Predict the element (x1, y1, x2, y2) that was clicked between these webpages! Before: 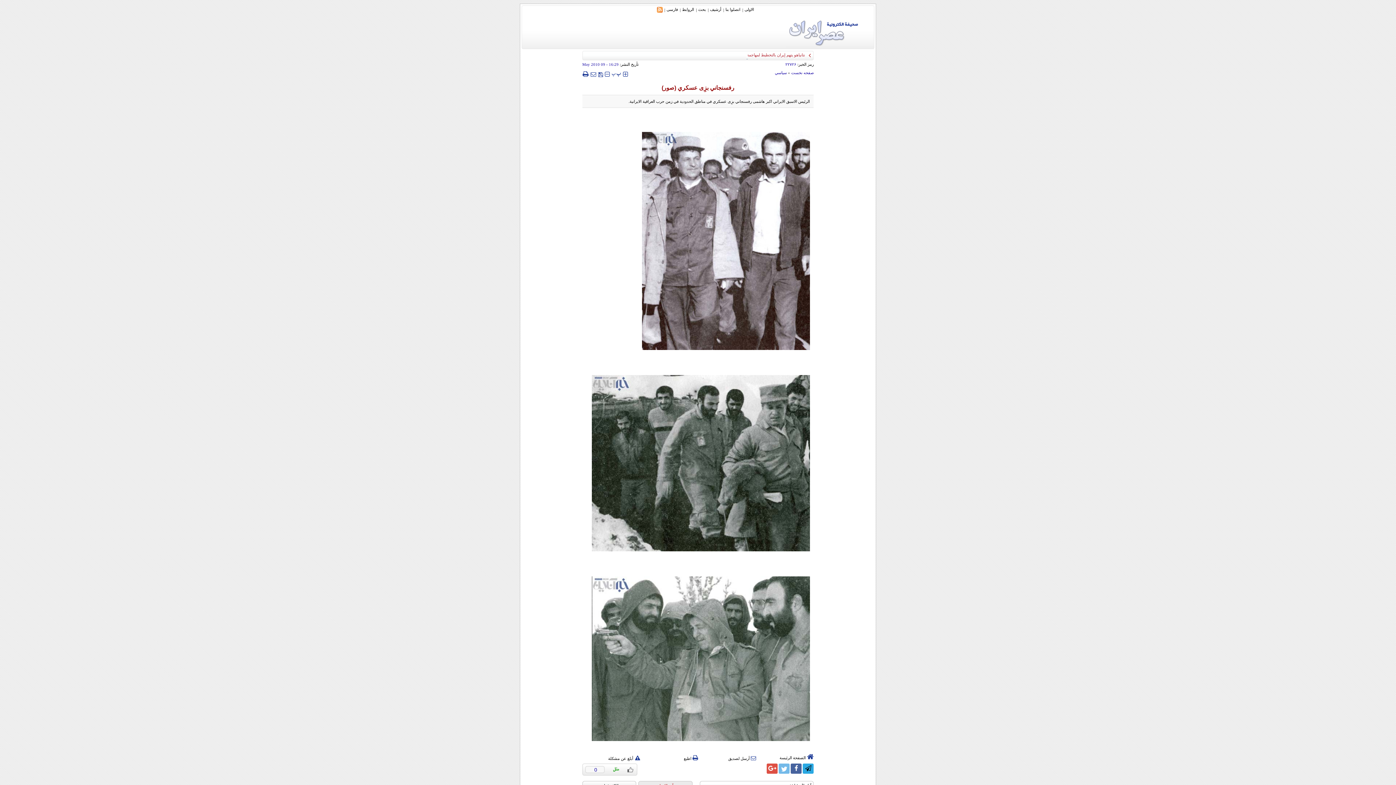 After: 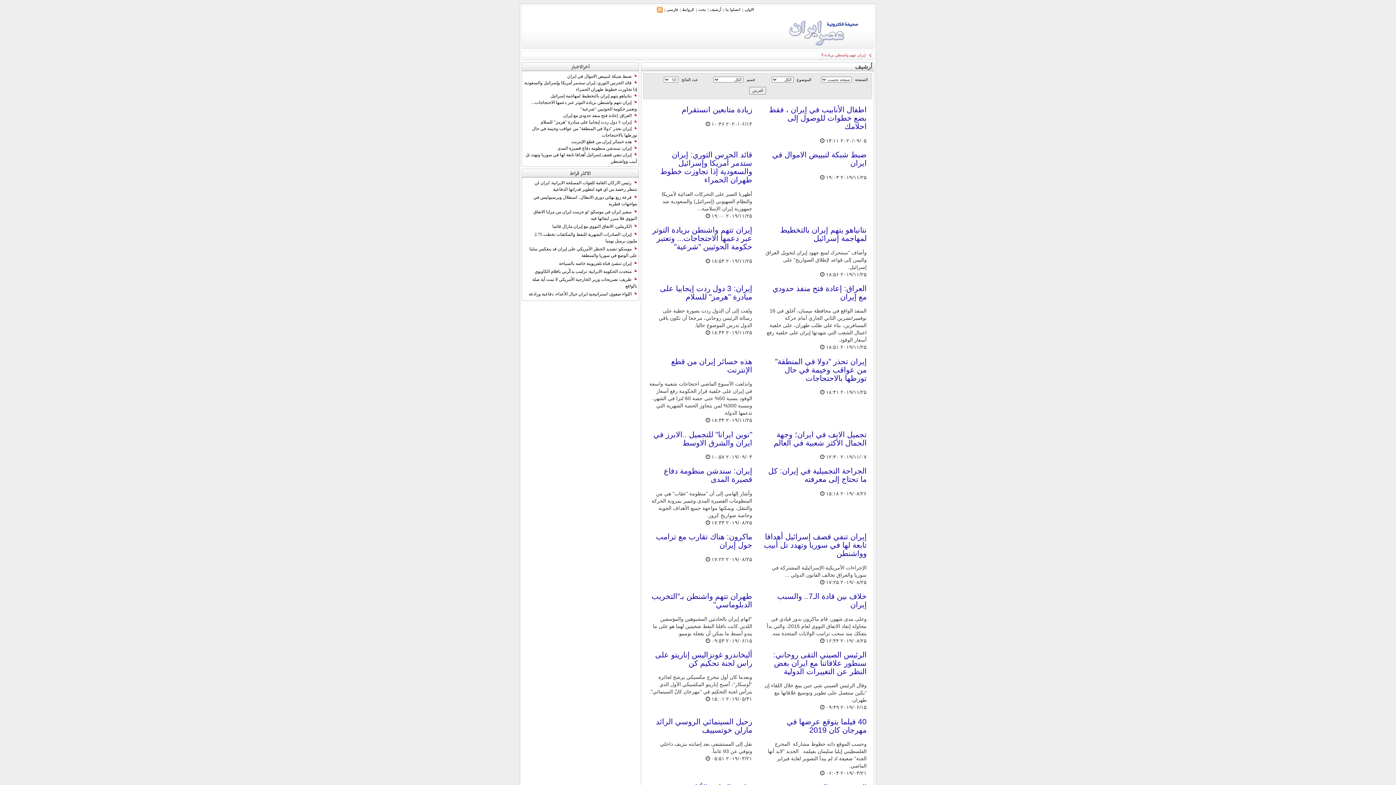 Action: label: صفحه نخست bbox: (791, 70, 813, 74)